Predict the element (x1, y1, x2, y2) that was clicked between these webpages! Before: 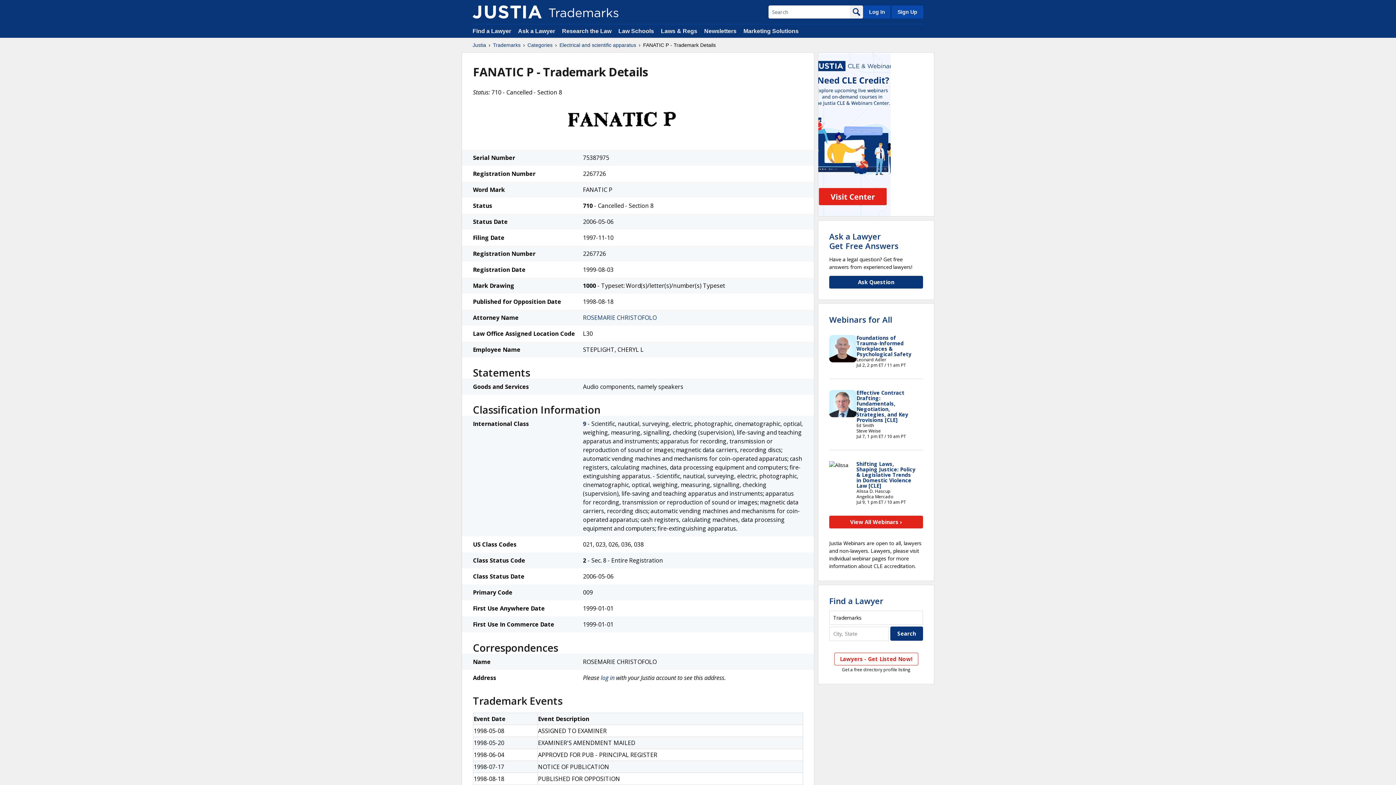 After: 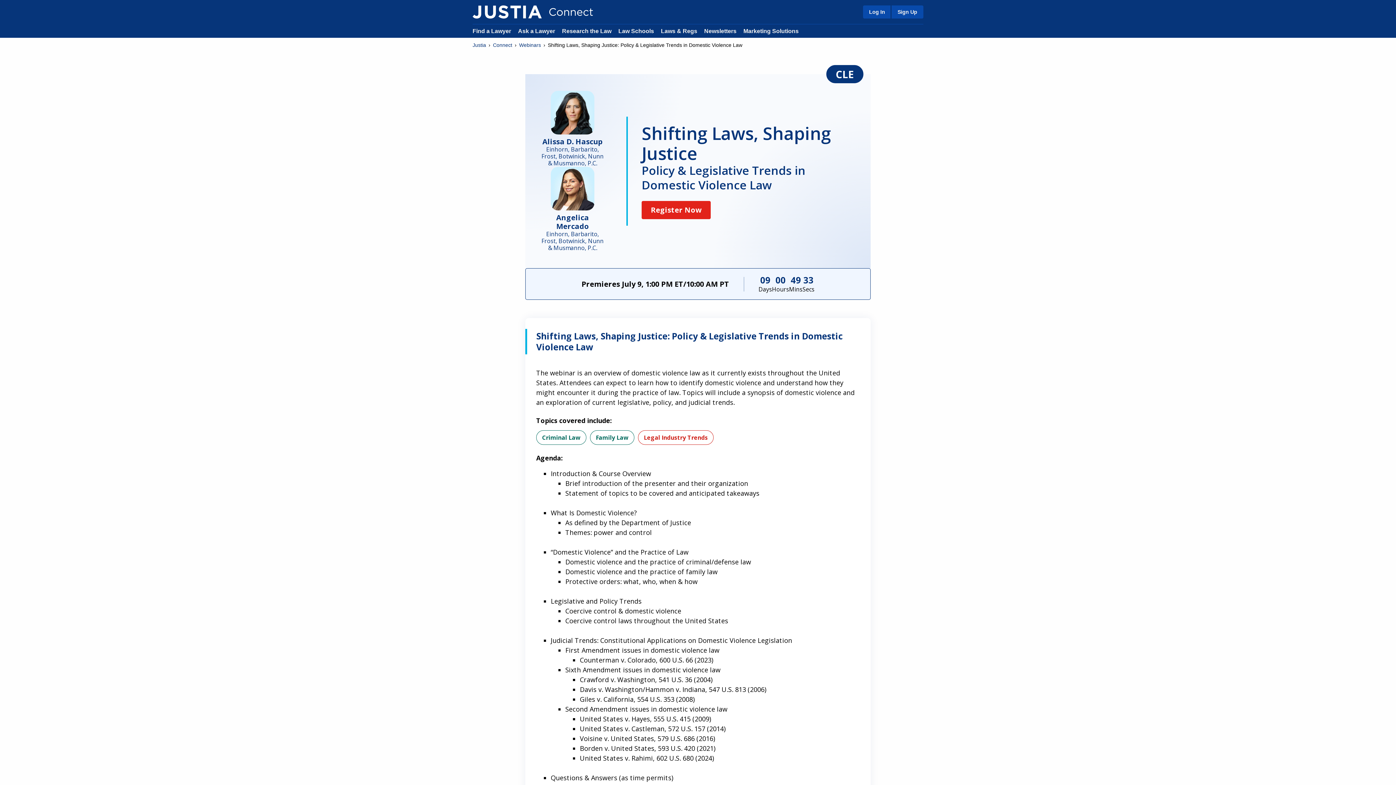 Action: bbox: (856, 460, 915, 489) label: Shifting Laws, Shaping Justice: Policy & Legislative Trends in Domestic Violence Law [CLE]